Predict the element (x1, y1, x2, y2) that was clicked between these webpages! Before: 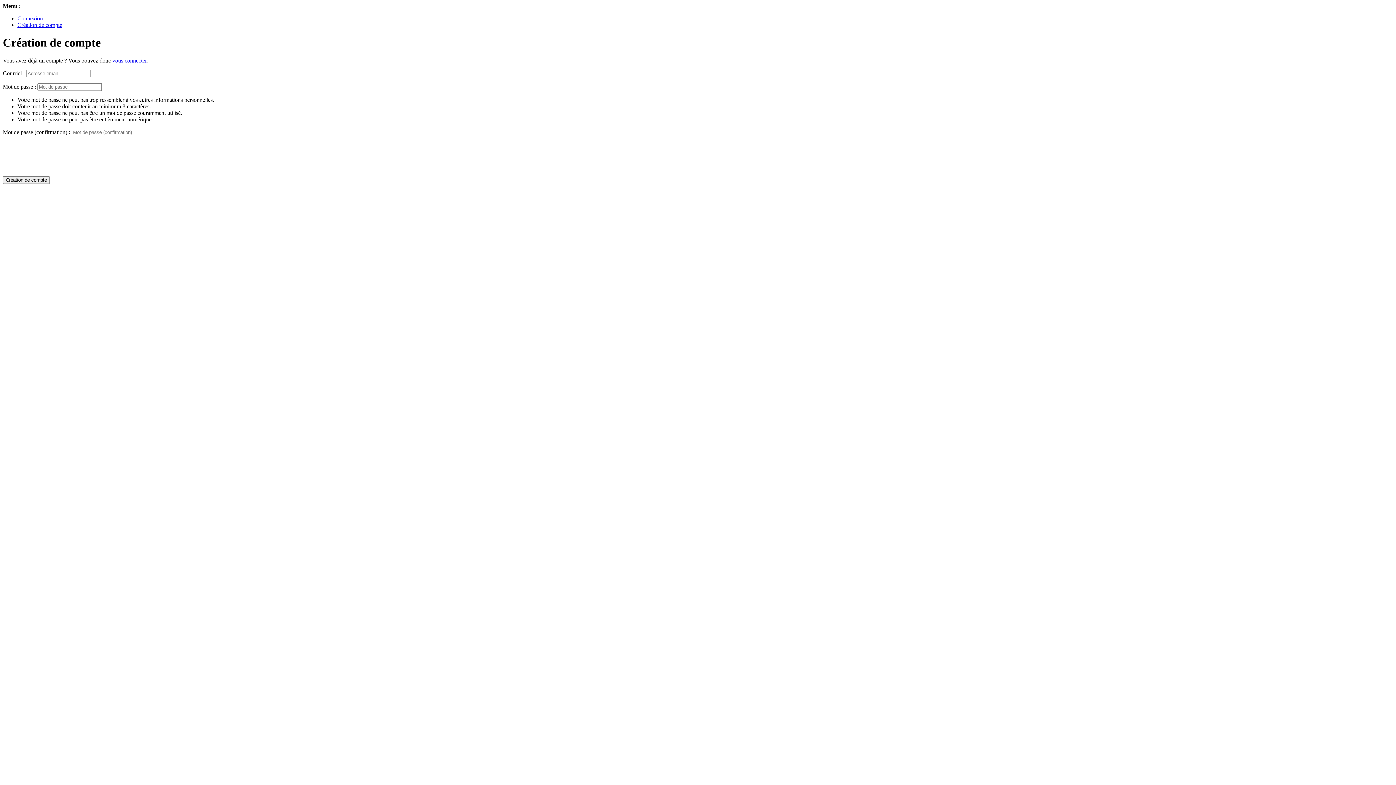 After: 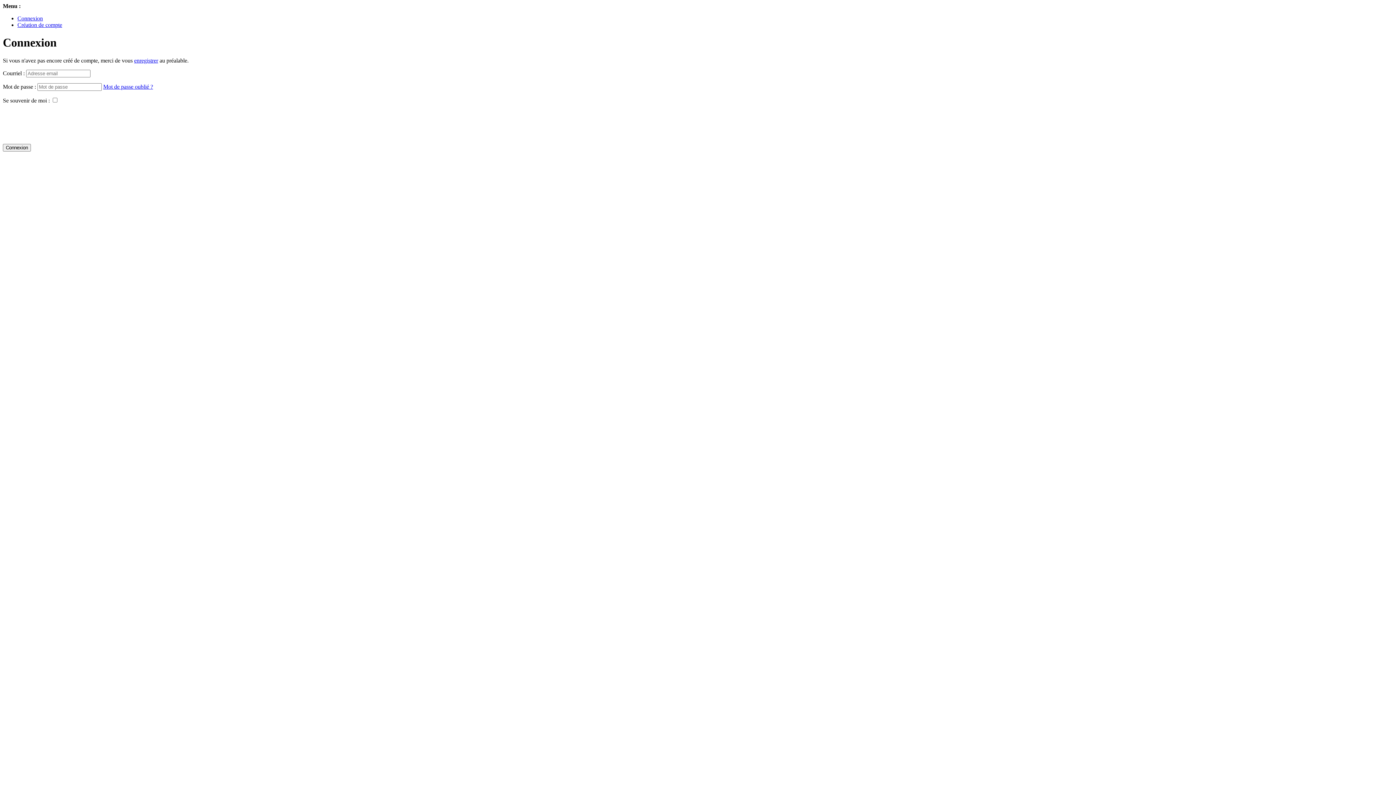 Action: bbox: (112, 57, 146, 63) label: vous connecter